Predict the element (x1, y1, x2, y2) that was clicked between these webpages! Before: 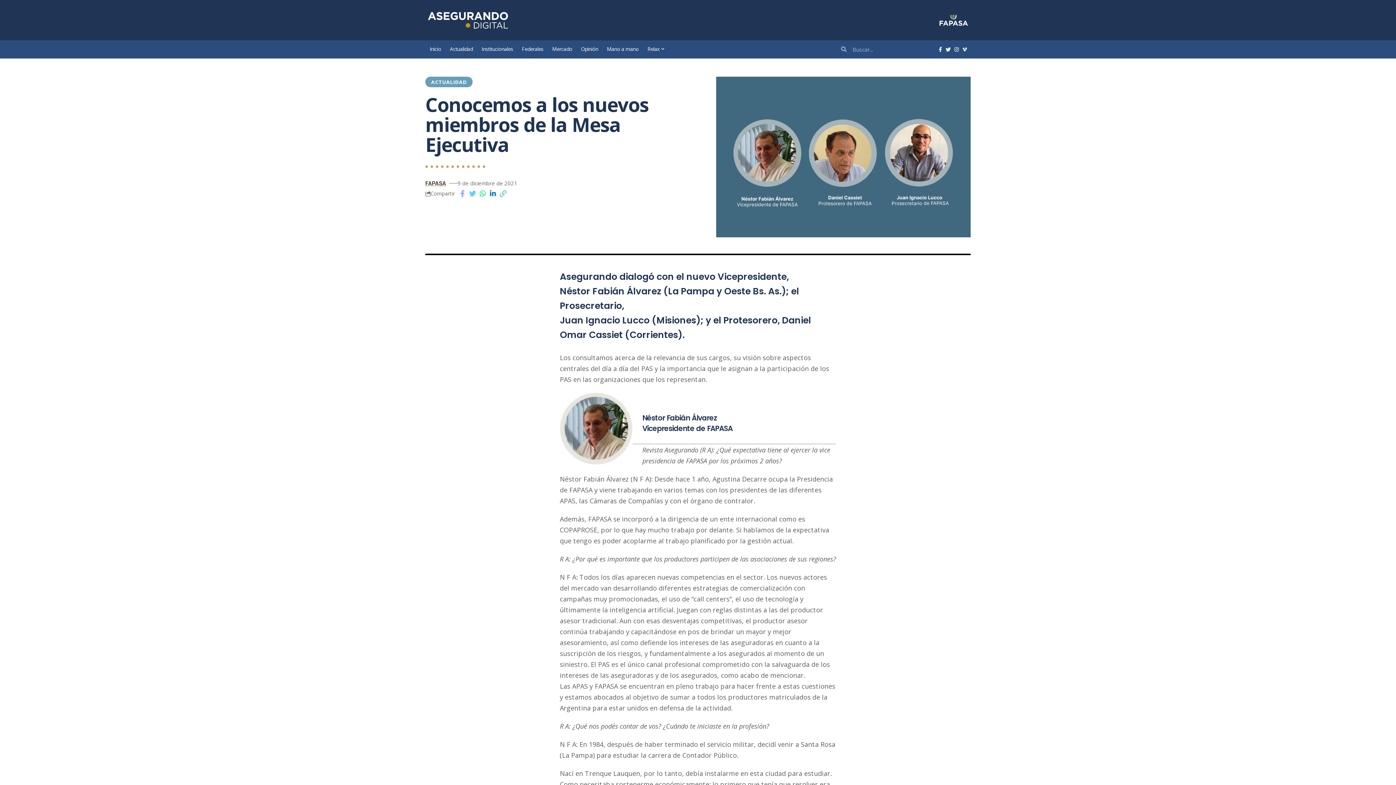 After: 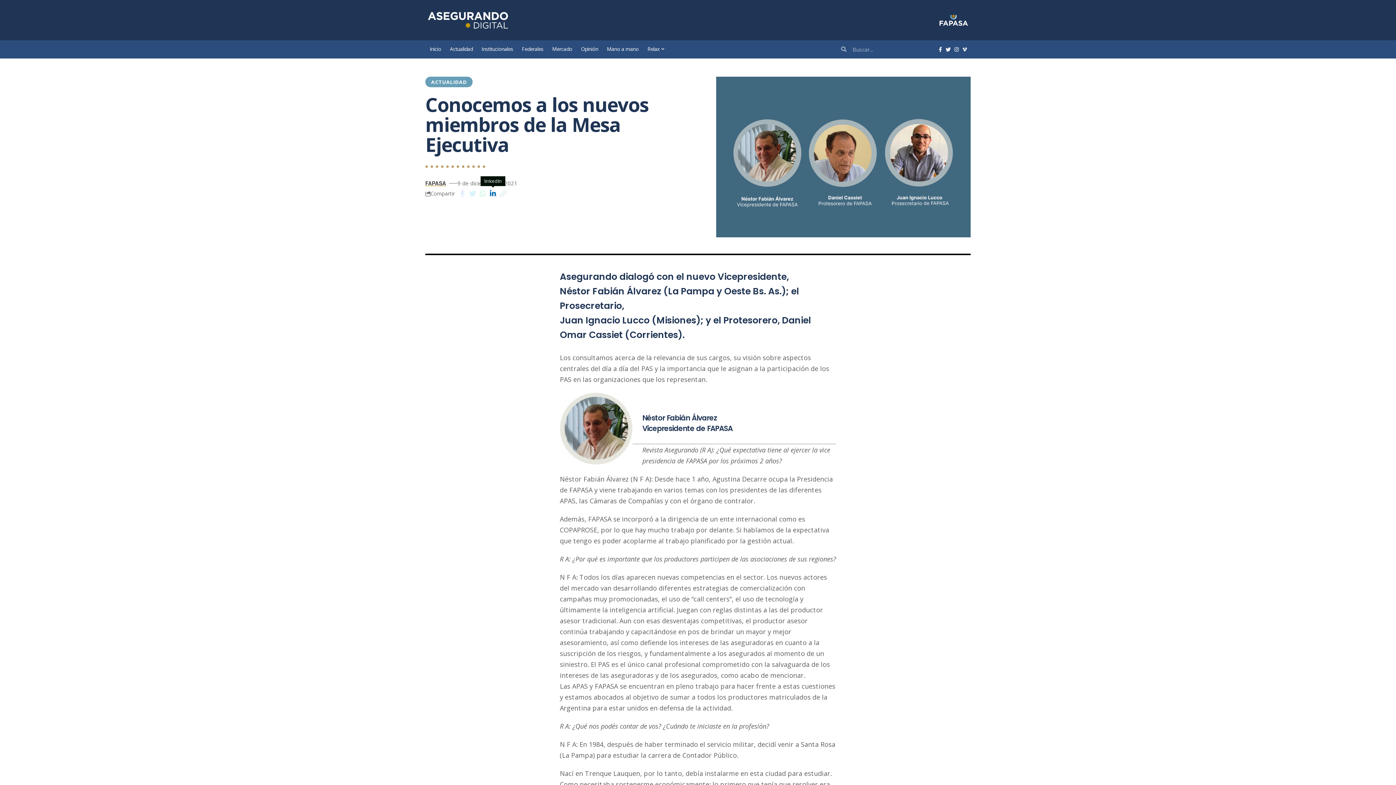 Action: bbox: (488, 188, 498, 199)